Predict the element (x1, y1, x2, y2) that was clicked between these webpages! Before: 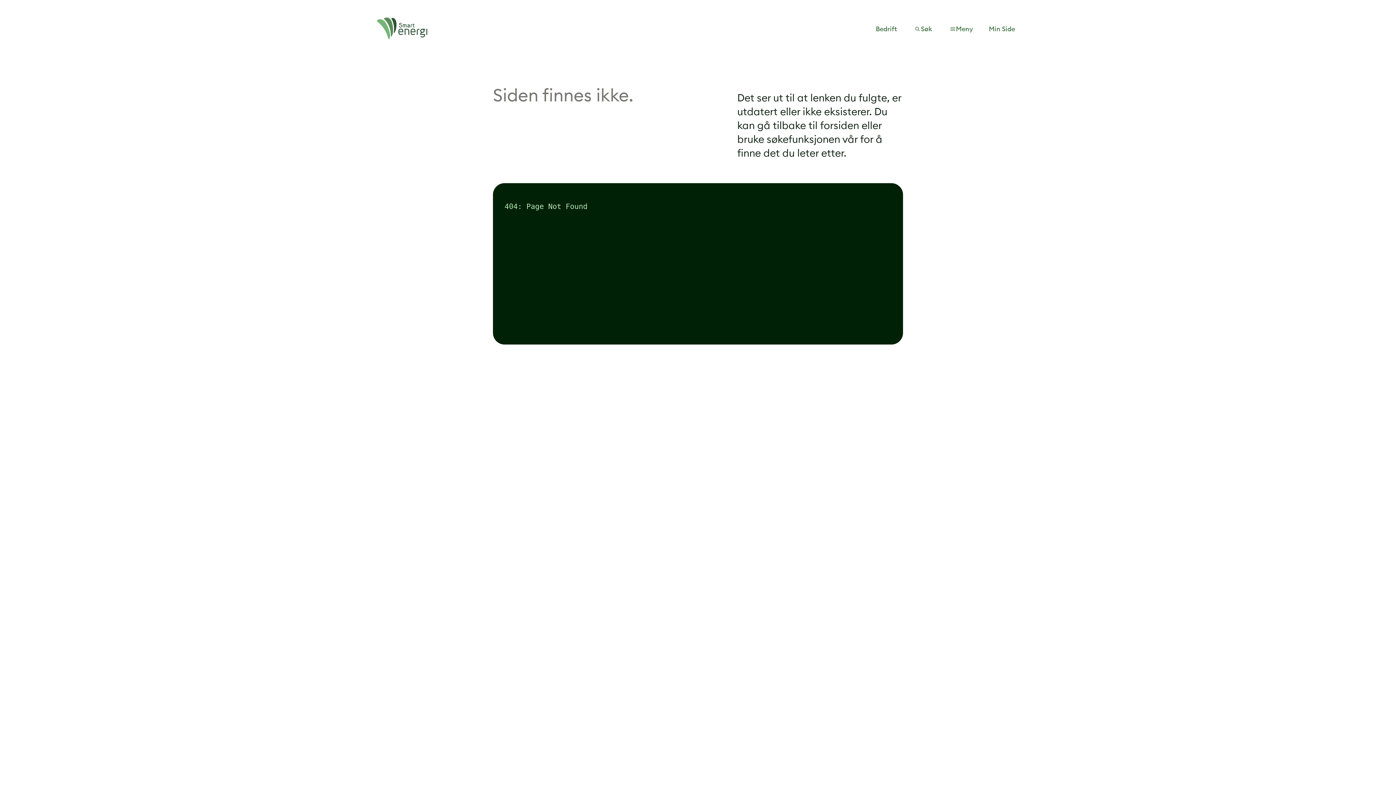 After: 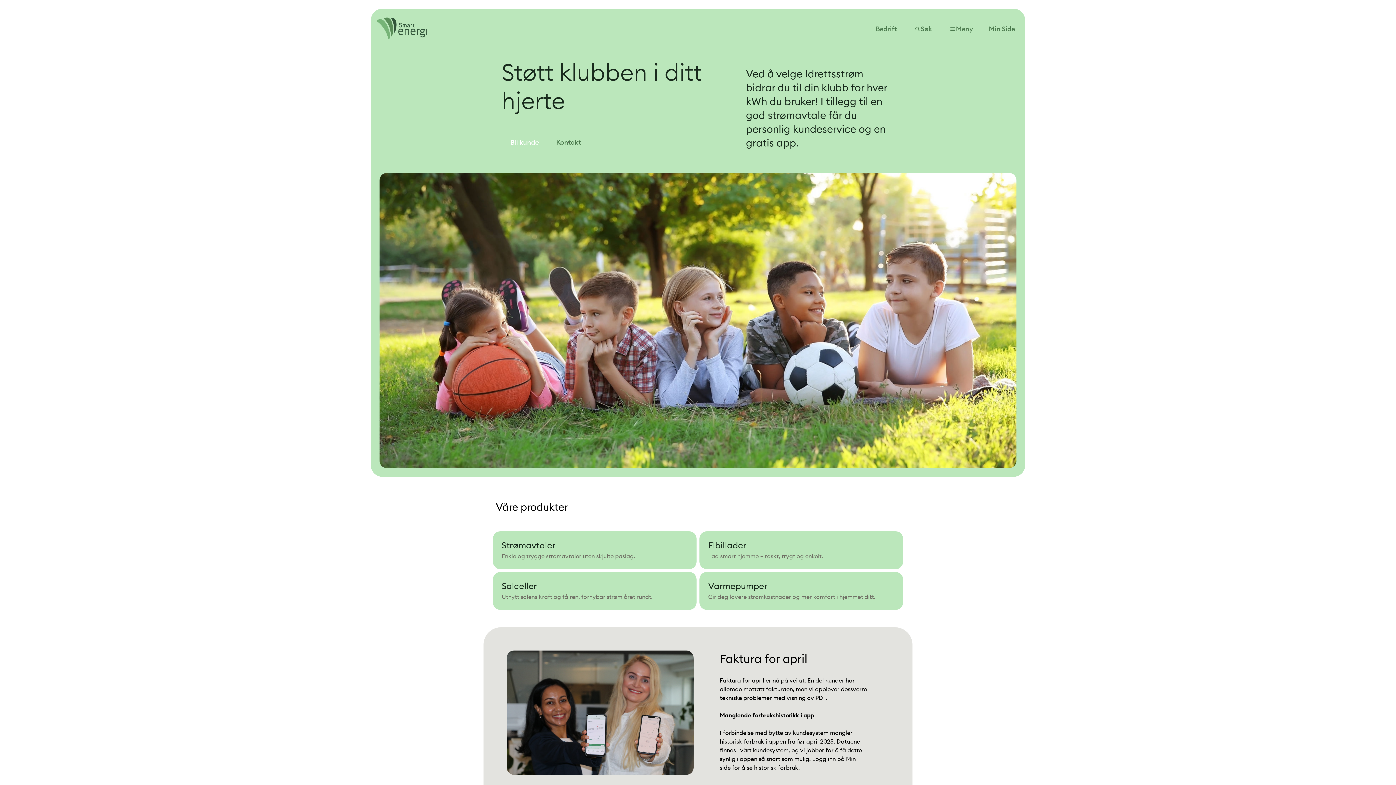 Action: bbox: (370, 33, 427, 40) label: Logo, lenke til forsiden